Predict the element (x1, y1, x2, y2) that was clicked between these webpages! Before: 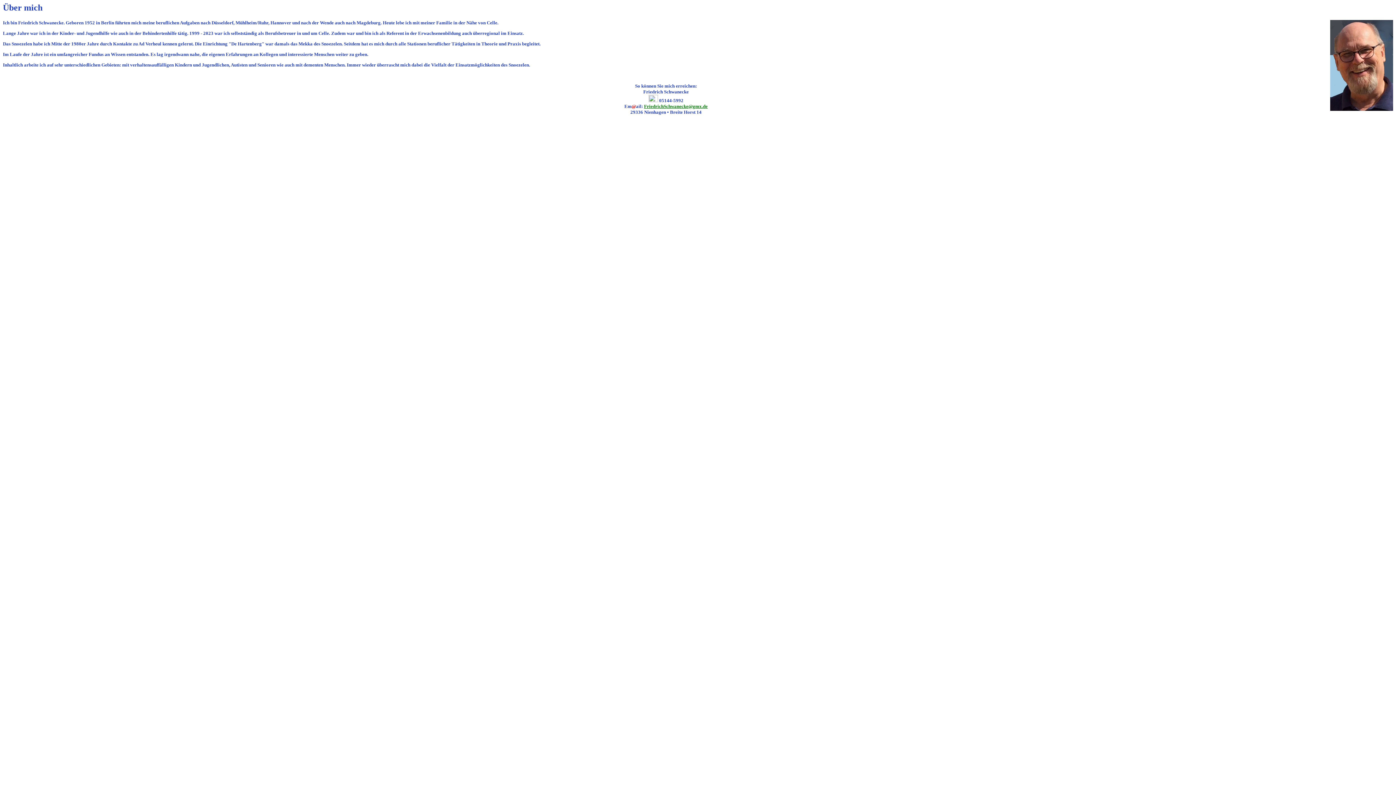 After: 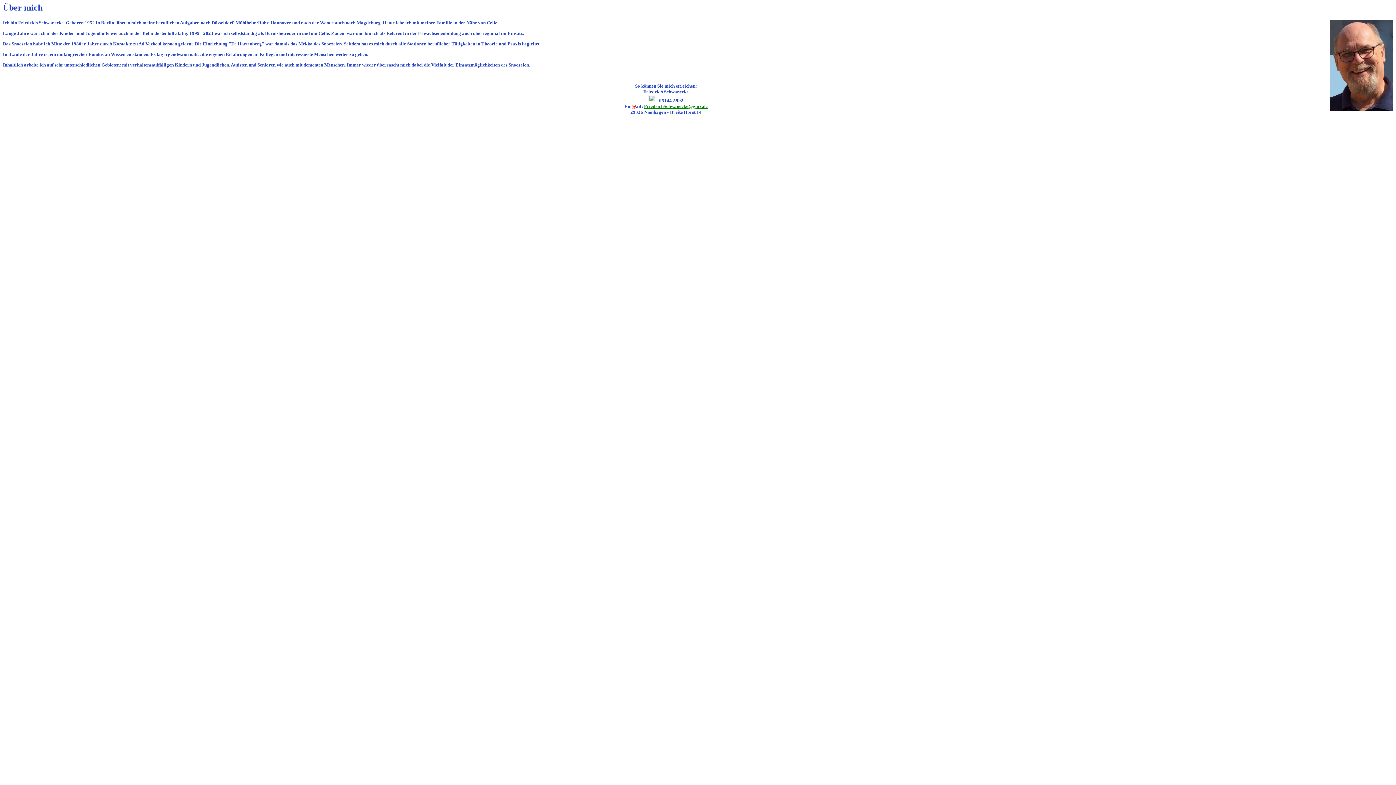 Action: label: FriedrichSchwanecke@gmx.de bbox: (644, 103, 707, 109)